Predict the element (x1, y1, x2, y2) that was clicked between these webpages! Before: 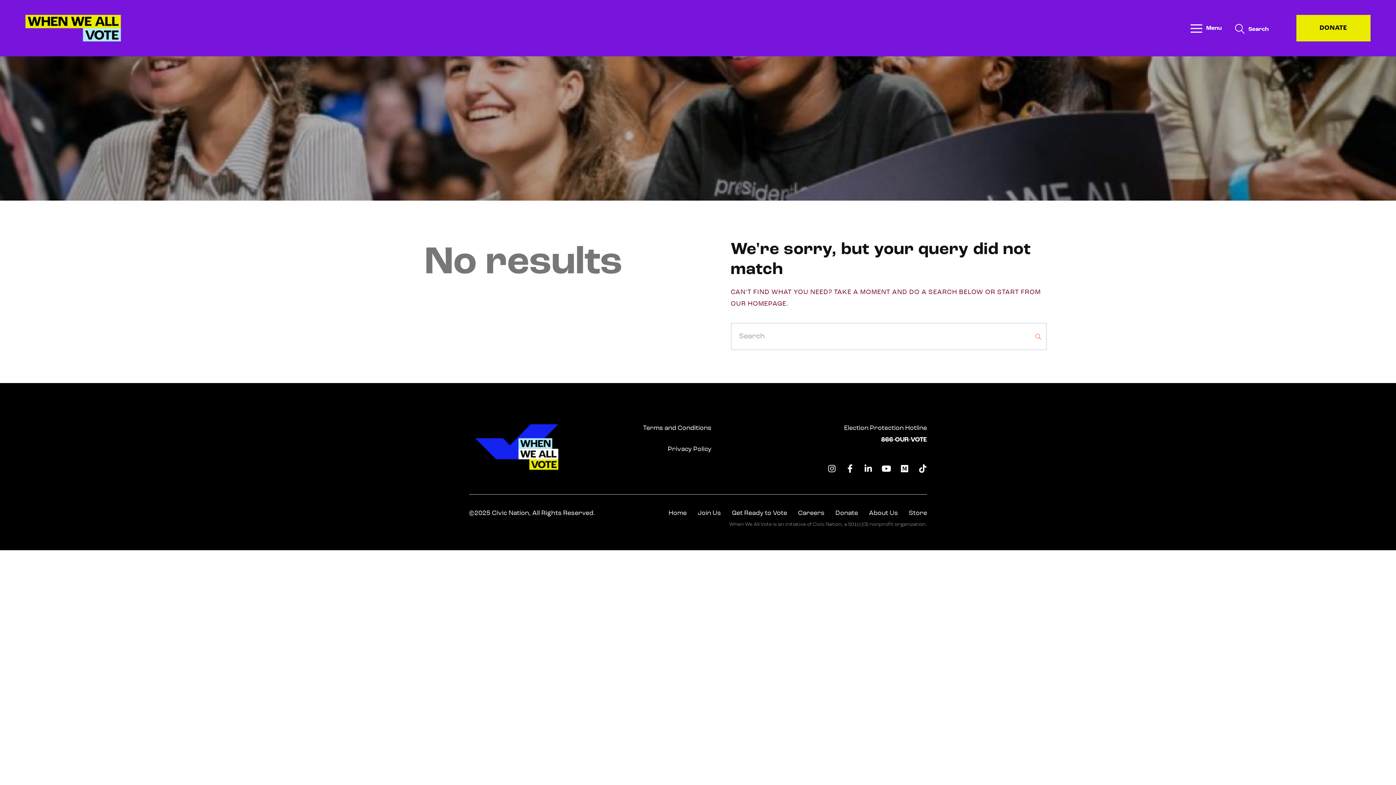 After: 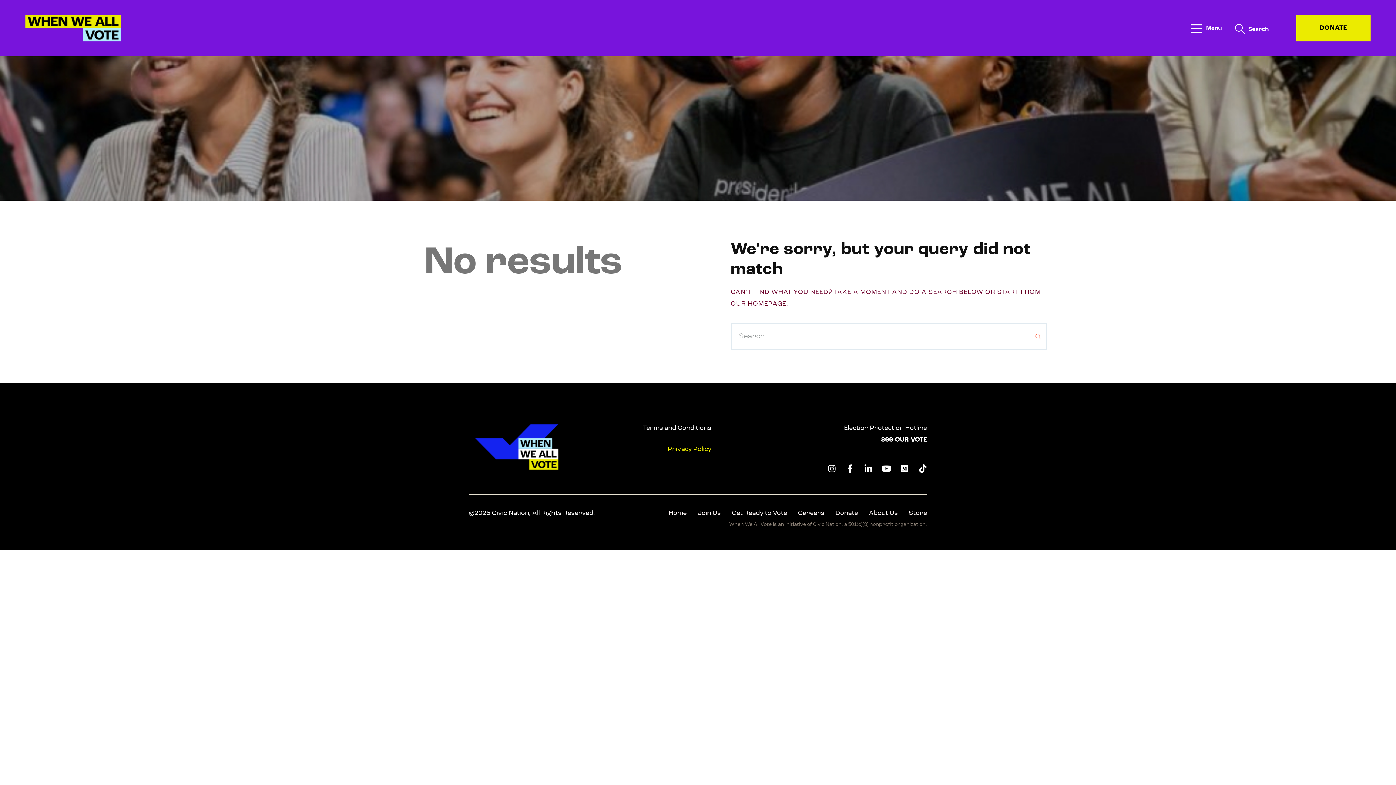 Action: bbox: (635, 438, 718, 460) label: Privacy Policy